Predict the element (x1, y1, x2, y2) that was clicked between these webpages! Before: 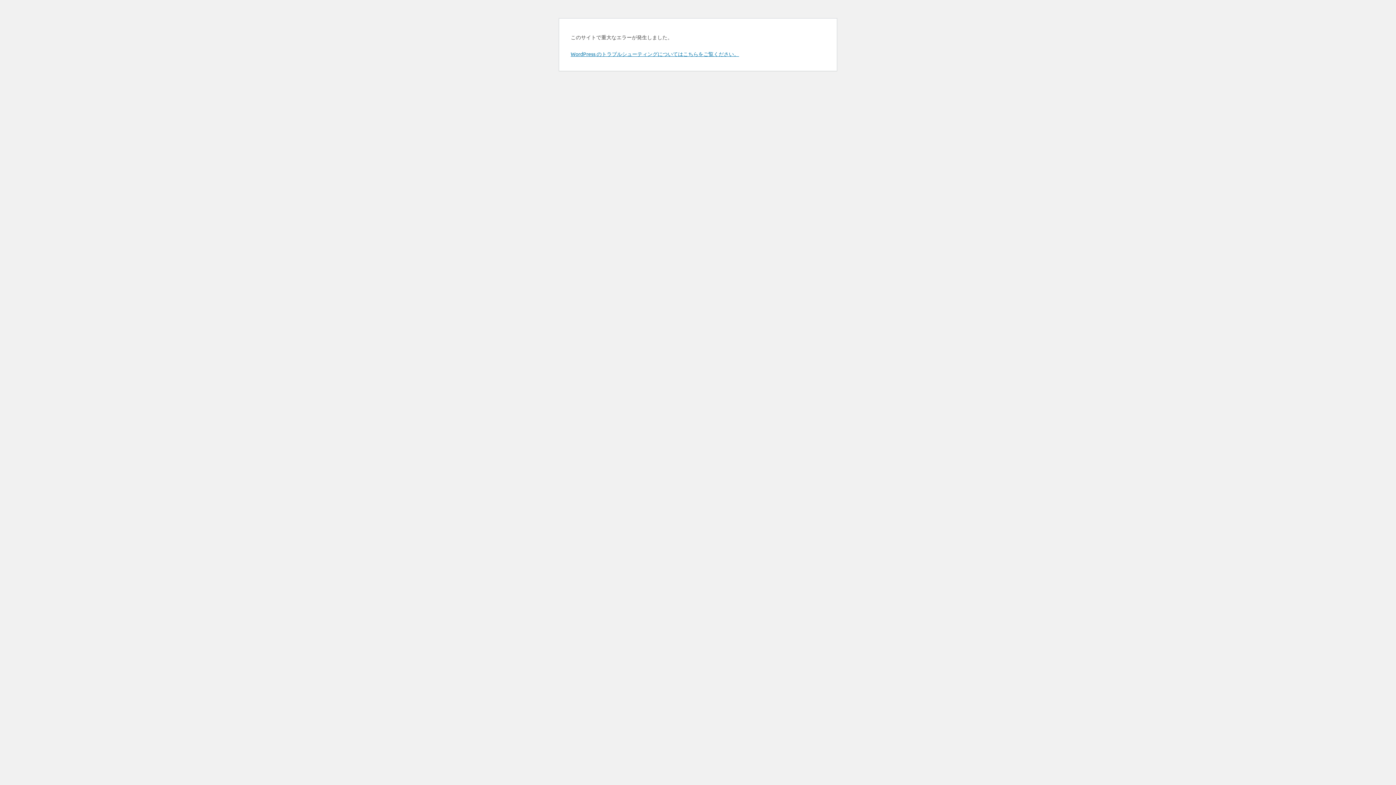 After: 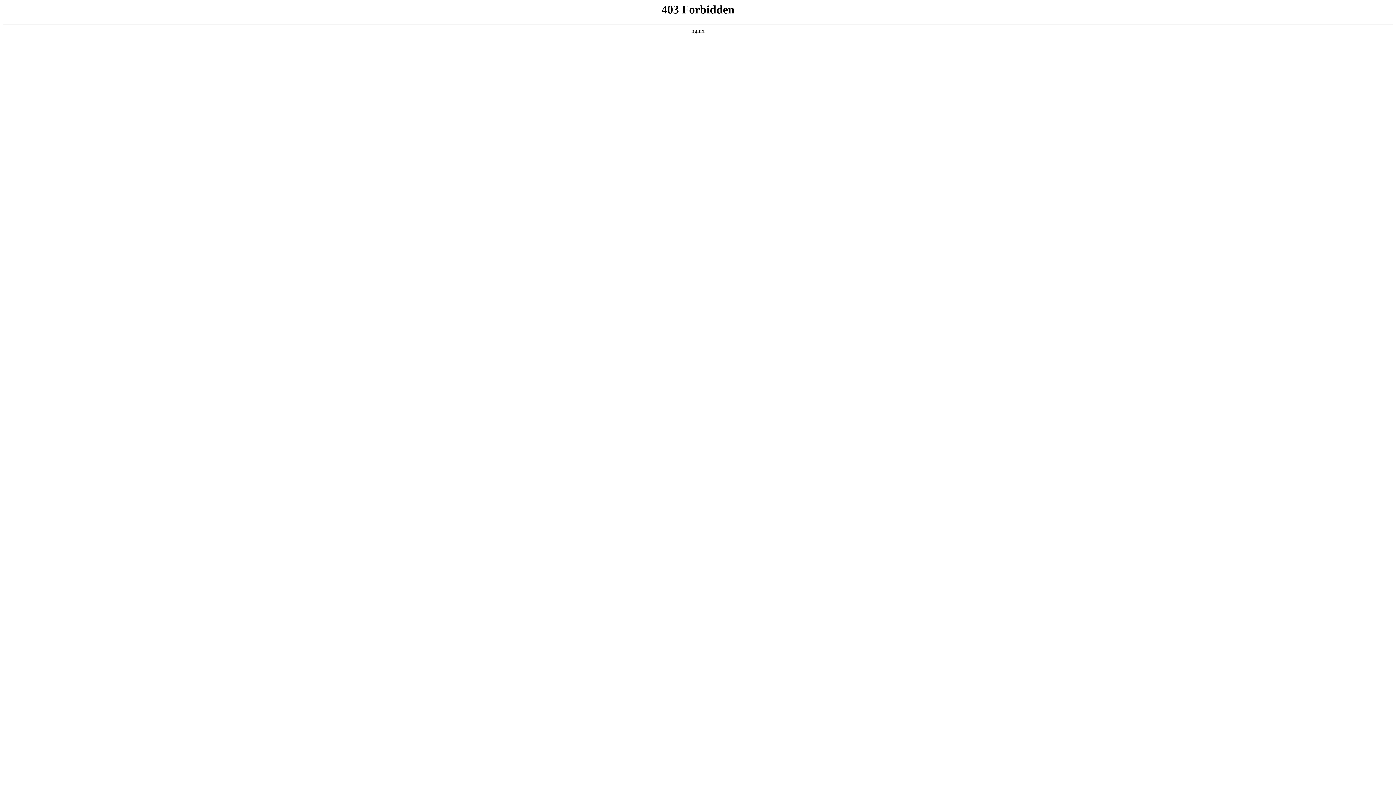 Action: bbox: (570, 50, 739, 57) label: WordPress のトラブルシューティングについてはこちらをご覧ください。